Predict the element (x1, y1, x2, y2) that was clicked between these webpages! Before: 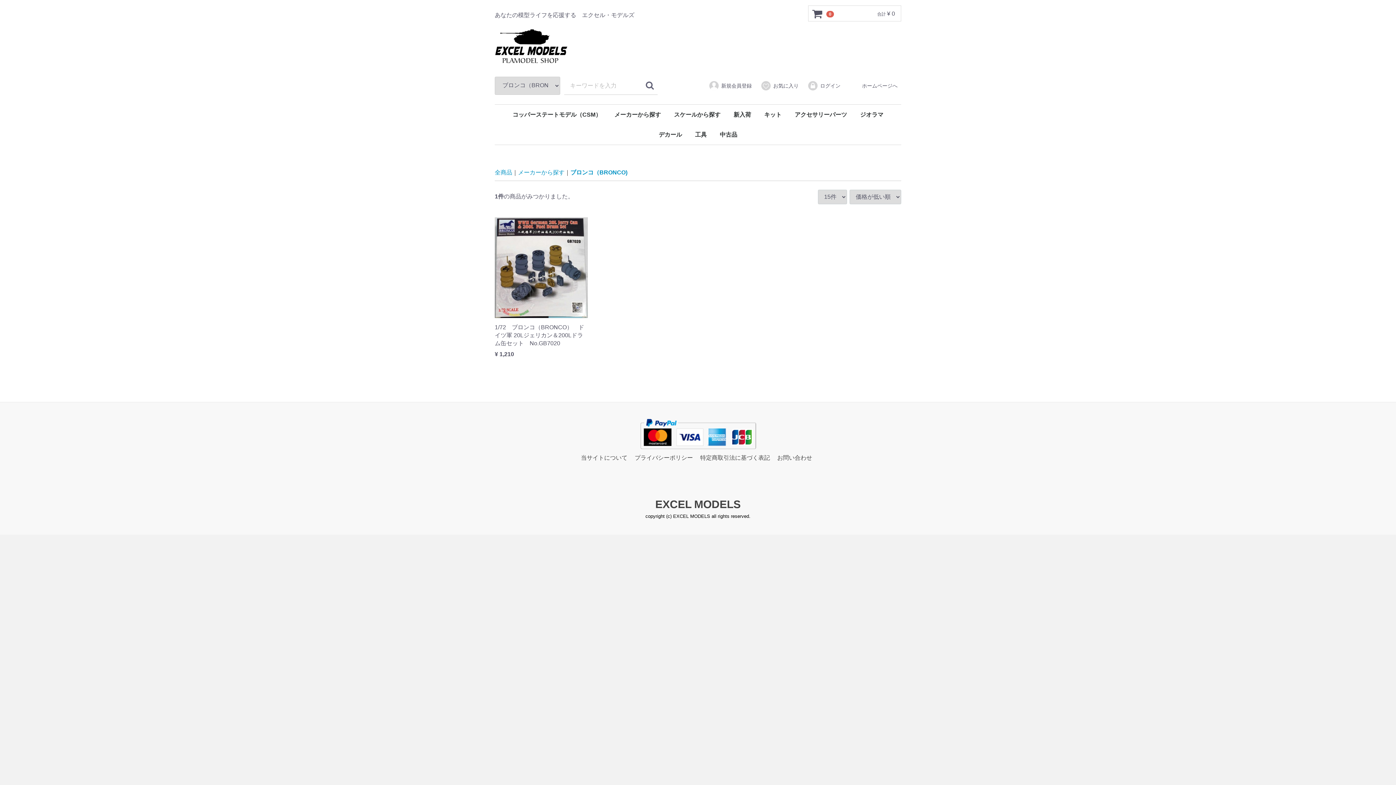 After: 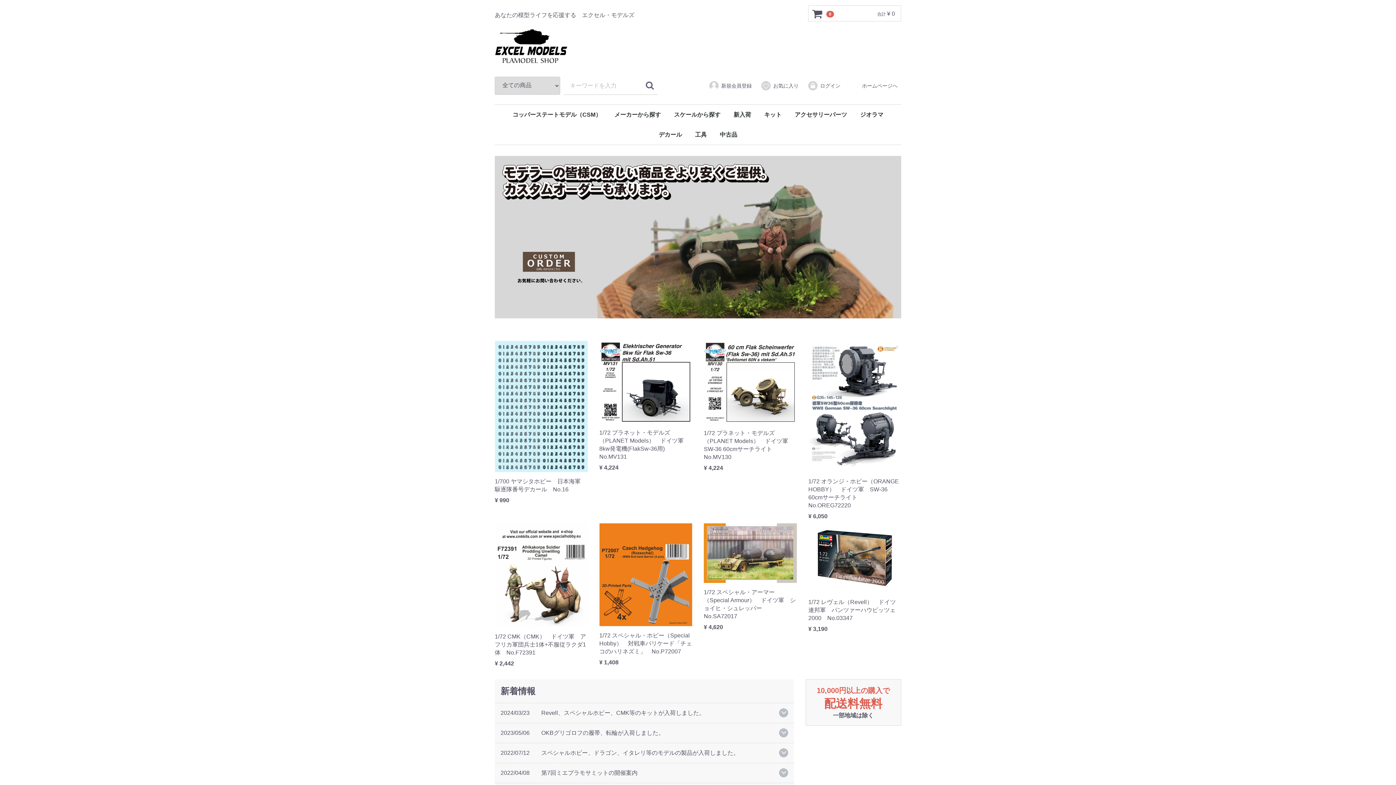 Action: bbox: (494, 36, 567, 52)